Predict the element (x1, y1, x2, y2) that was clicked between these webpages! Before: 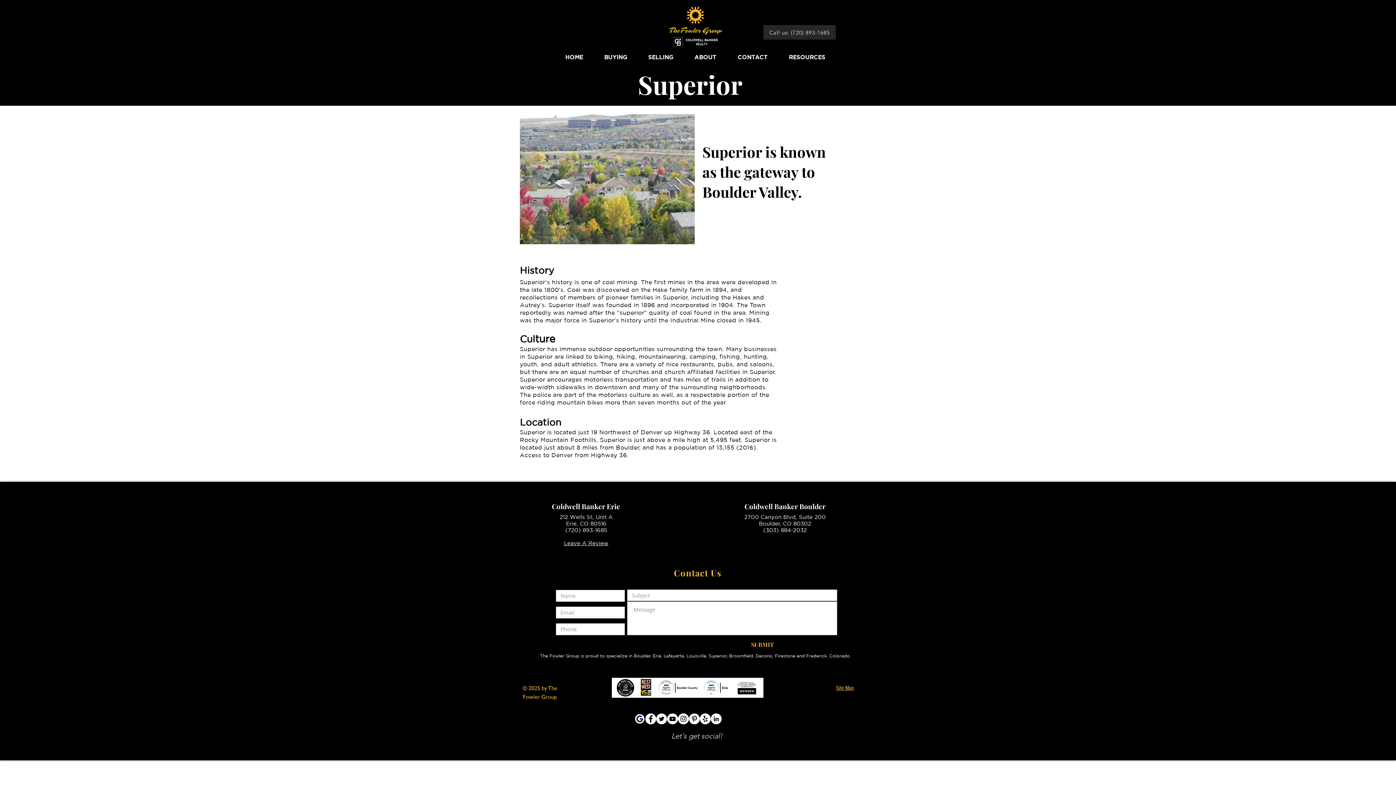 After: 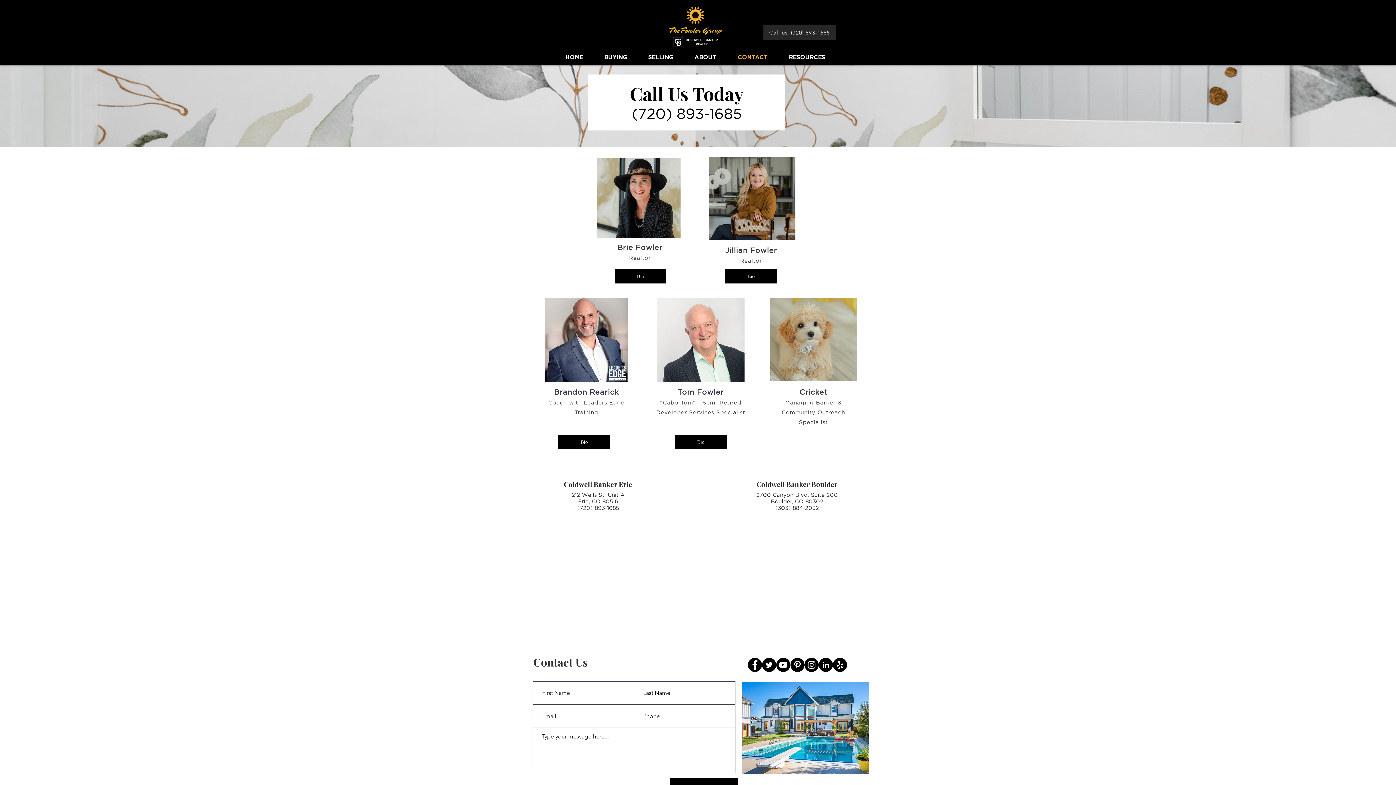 Action: label: CONTACT bbox: (727, 49, 778, 65)